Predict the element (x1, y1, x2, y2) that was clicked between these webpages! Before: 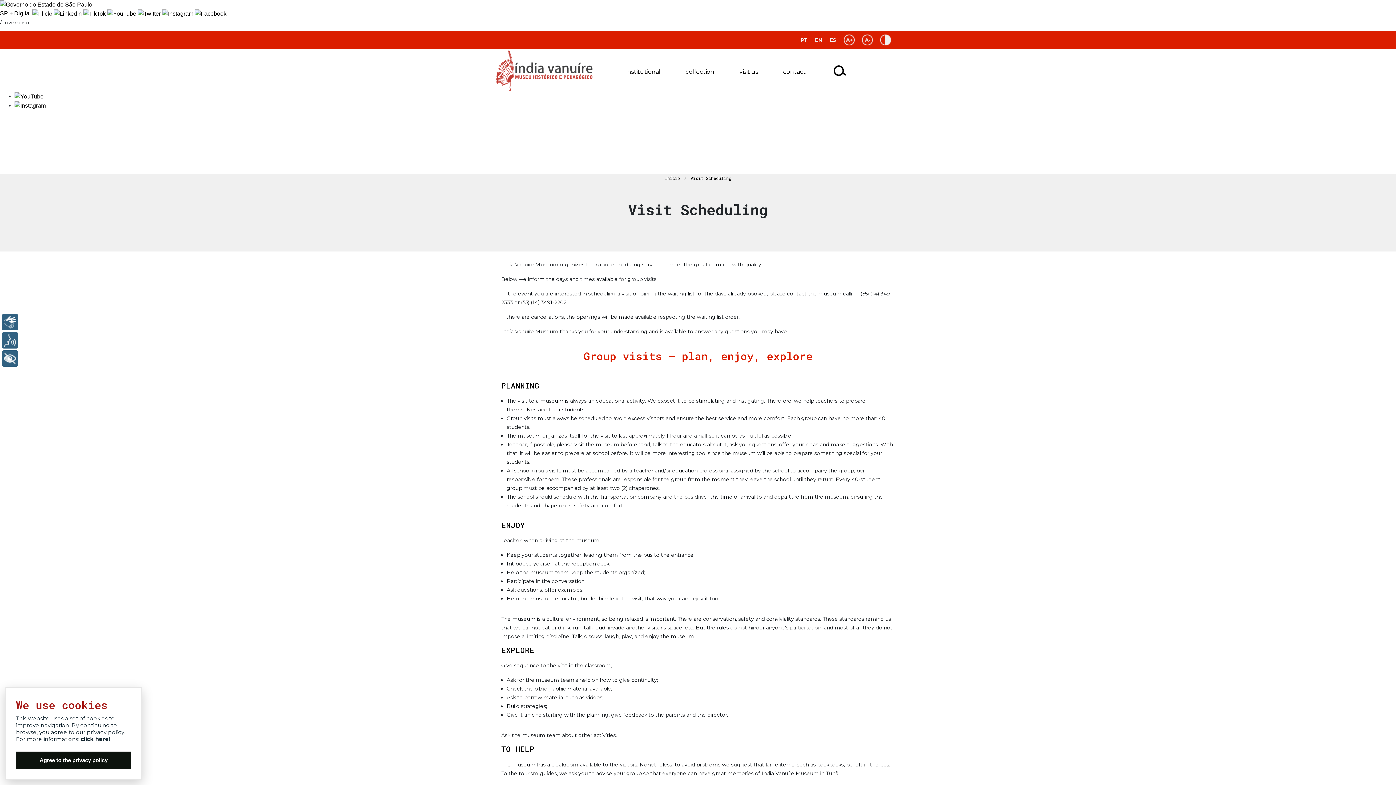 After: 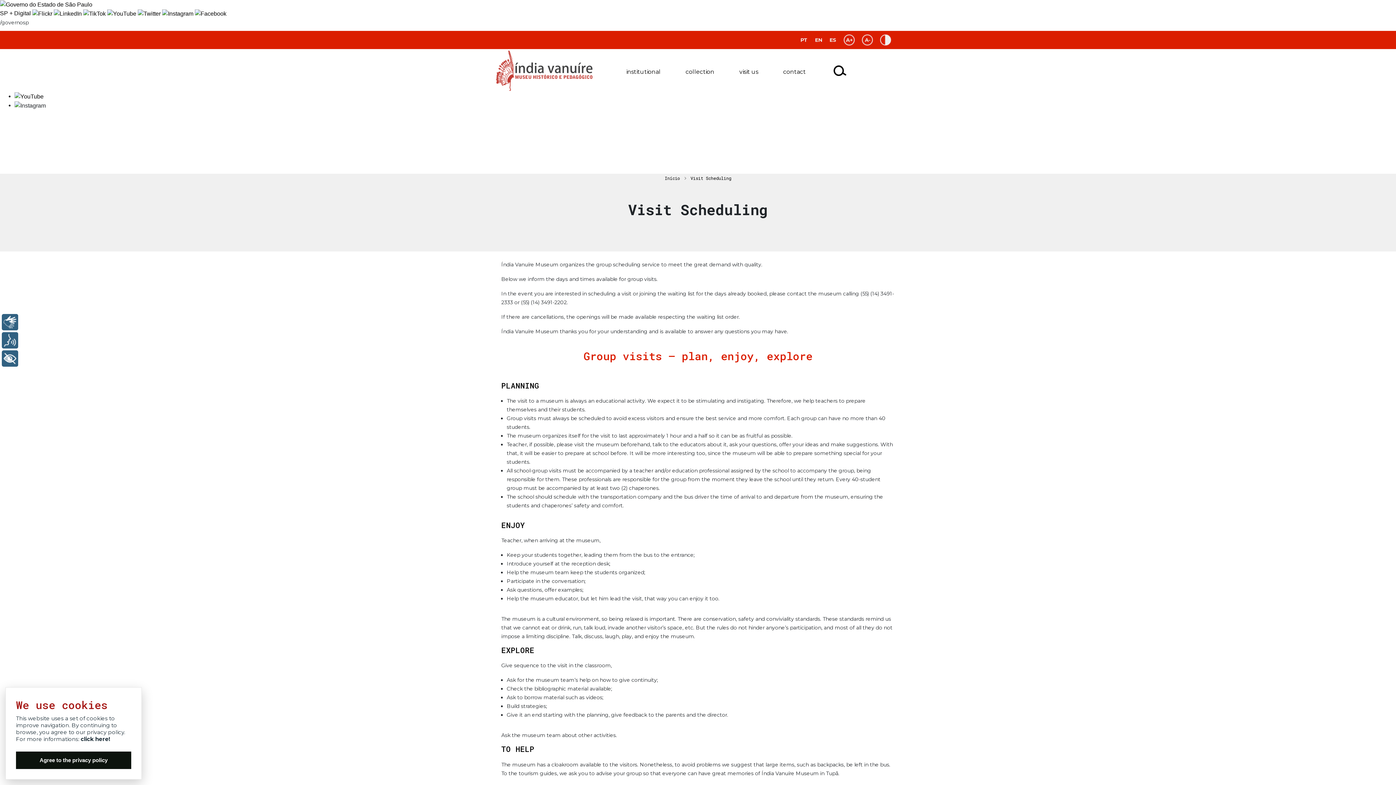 Action: bbox: (14, 102, 45, 108)